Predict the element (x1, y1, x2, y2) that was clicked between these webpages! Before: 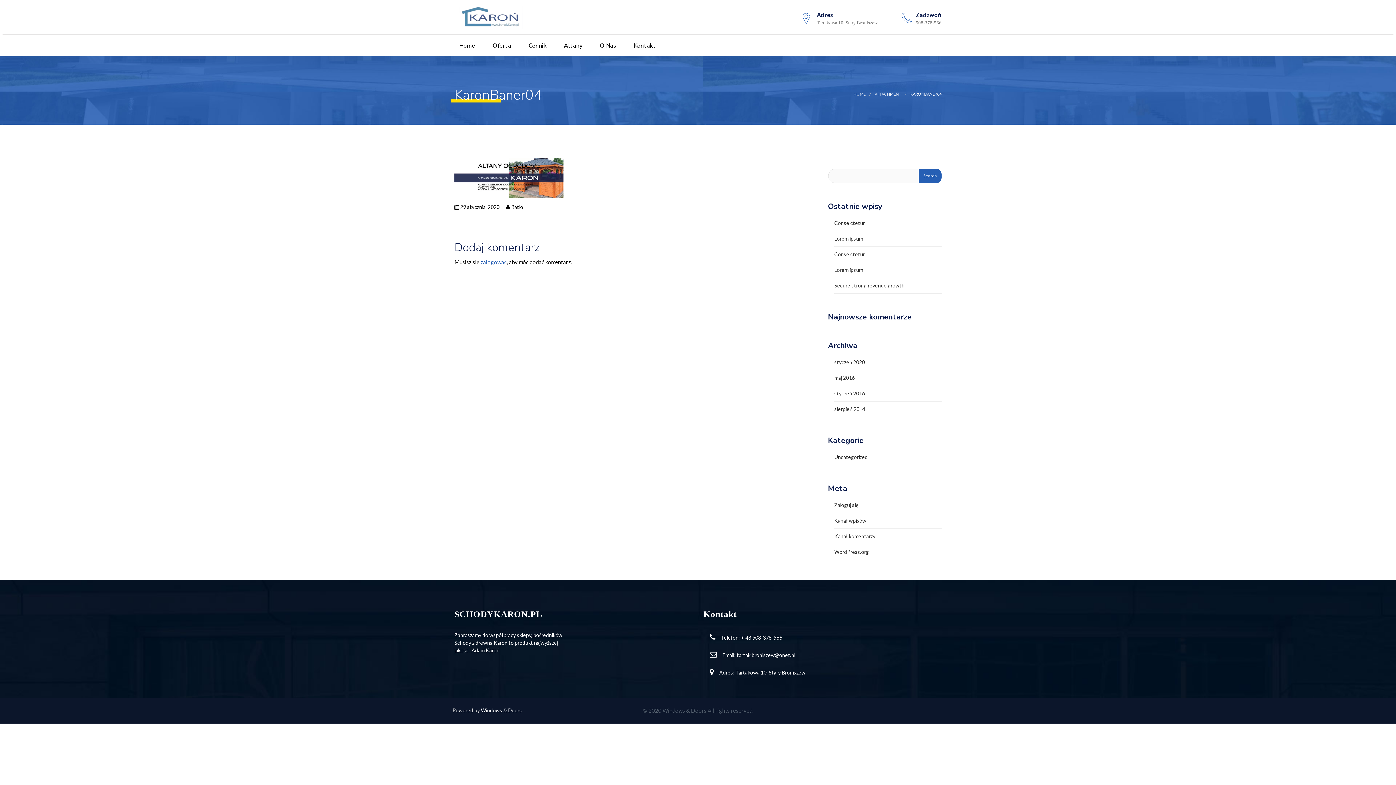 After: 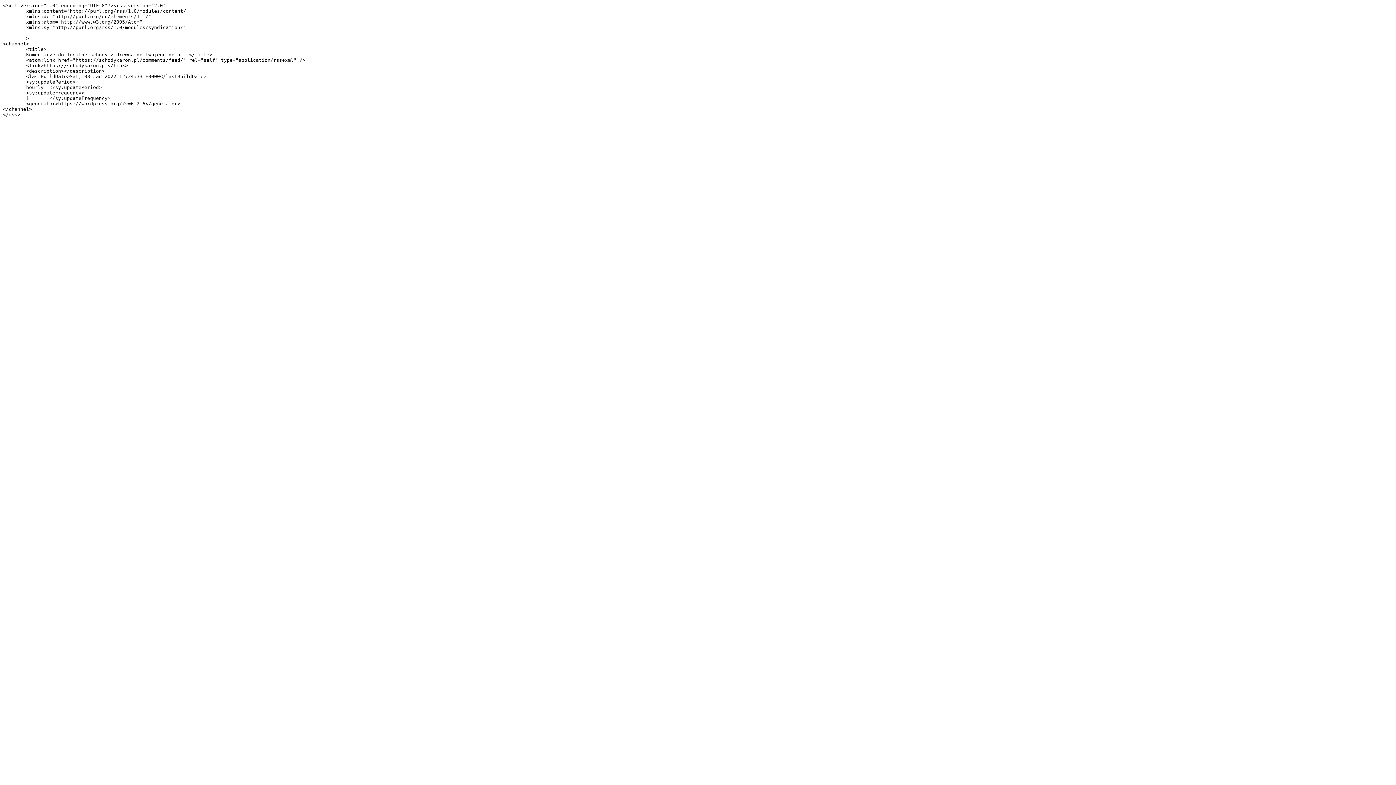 Action: label: Kanał komentarzy bbox: (834, 533, 875, 539)